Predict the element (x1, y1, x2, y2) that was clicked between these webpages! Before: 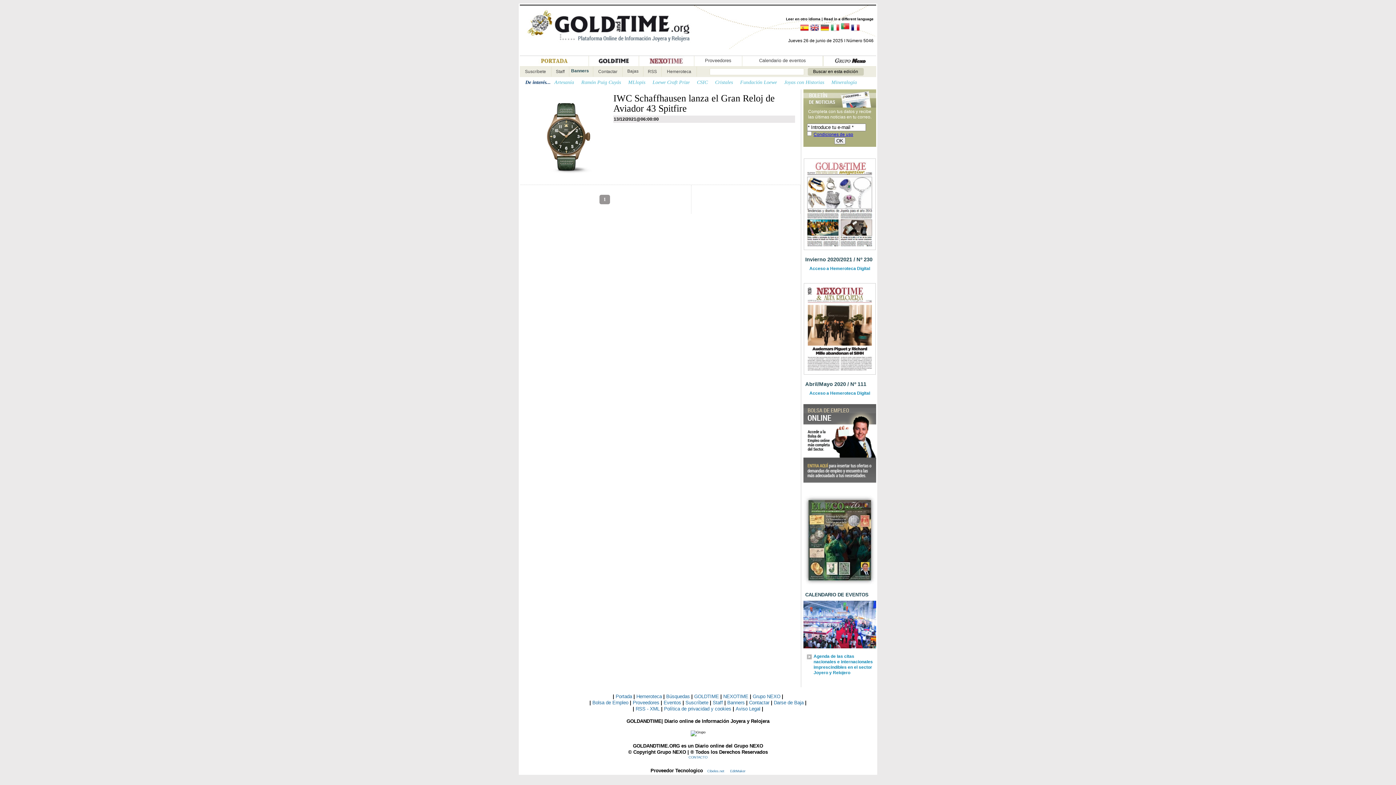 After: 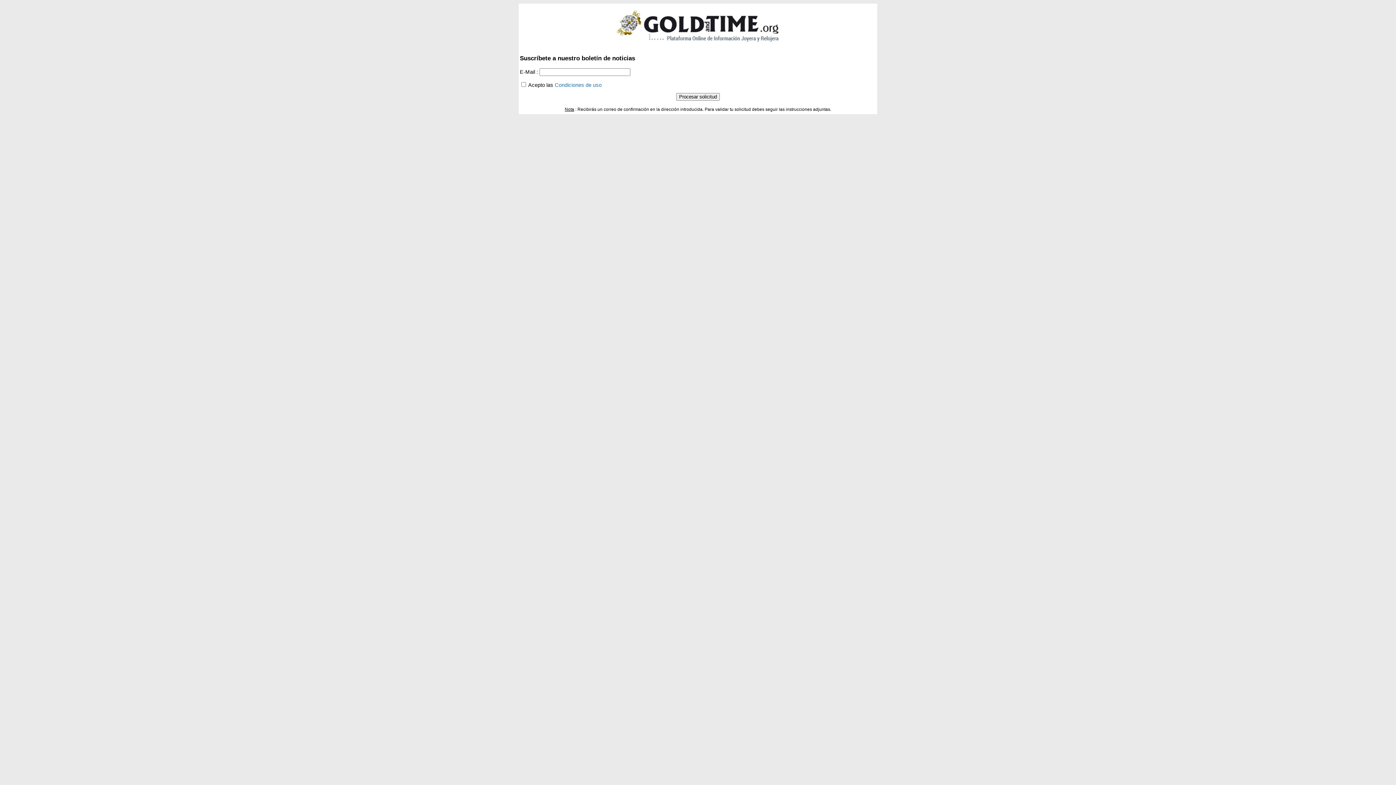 Action: label: Suscríbete bbox: (685, 700, 708, 705)